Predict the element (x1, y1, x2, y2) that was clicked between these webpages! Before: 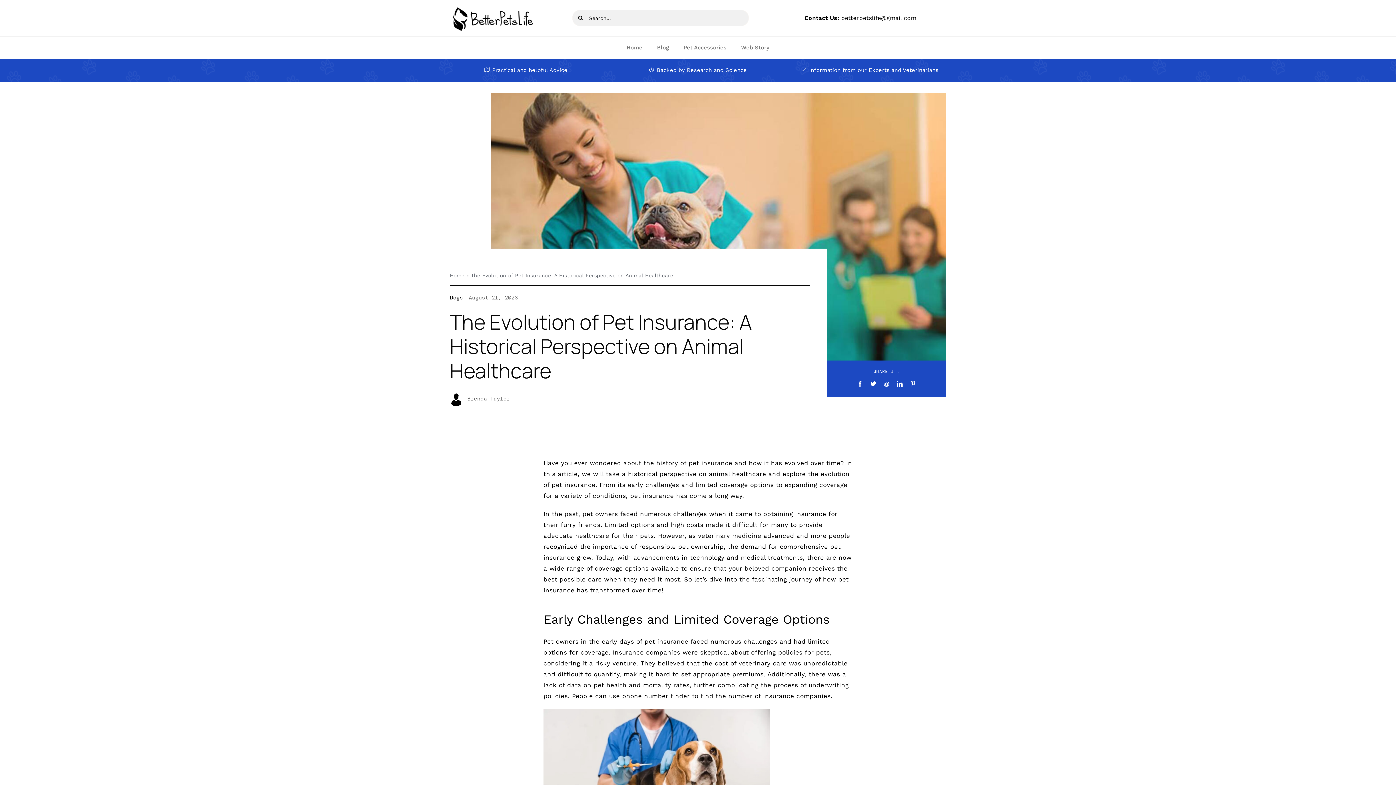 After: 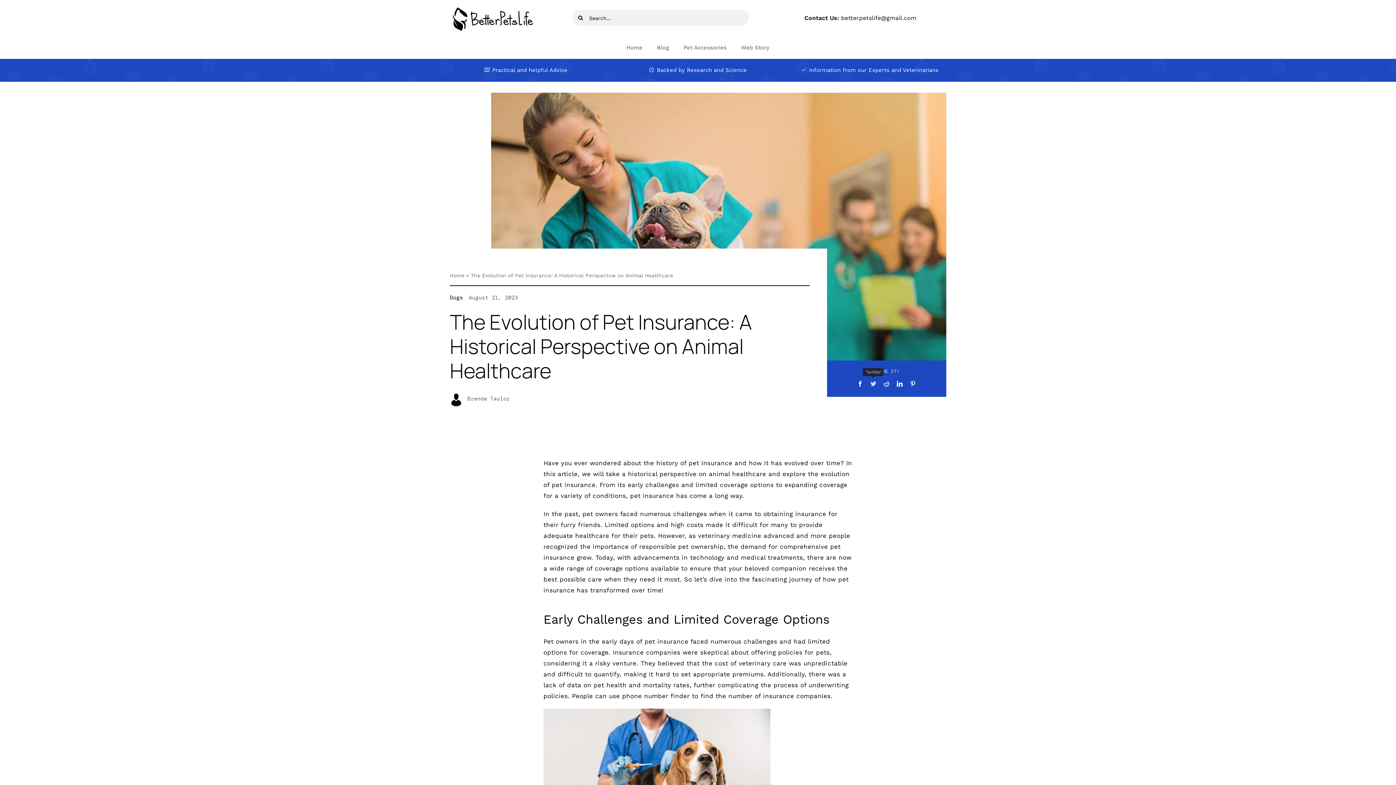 Action: label: Twitter bbox: (867, 379, 880, 389)